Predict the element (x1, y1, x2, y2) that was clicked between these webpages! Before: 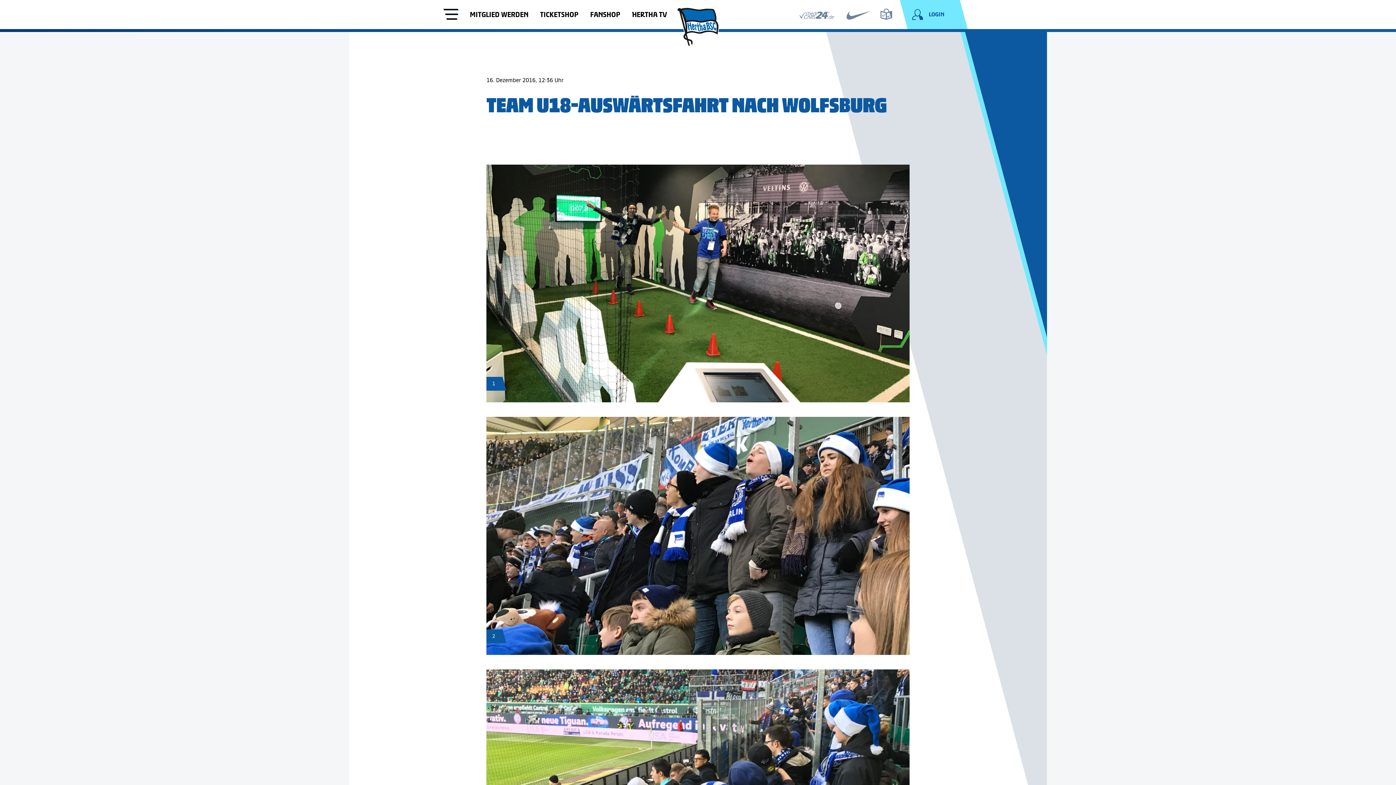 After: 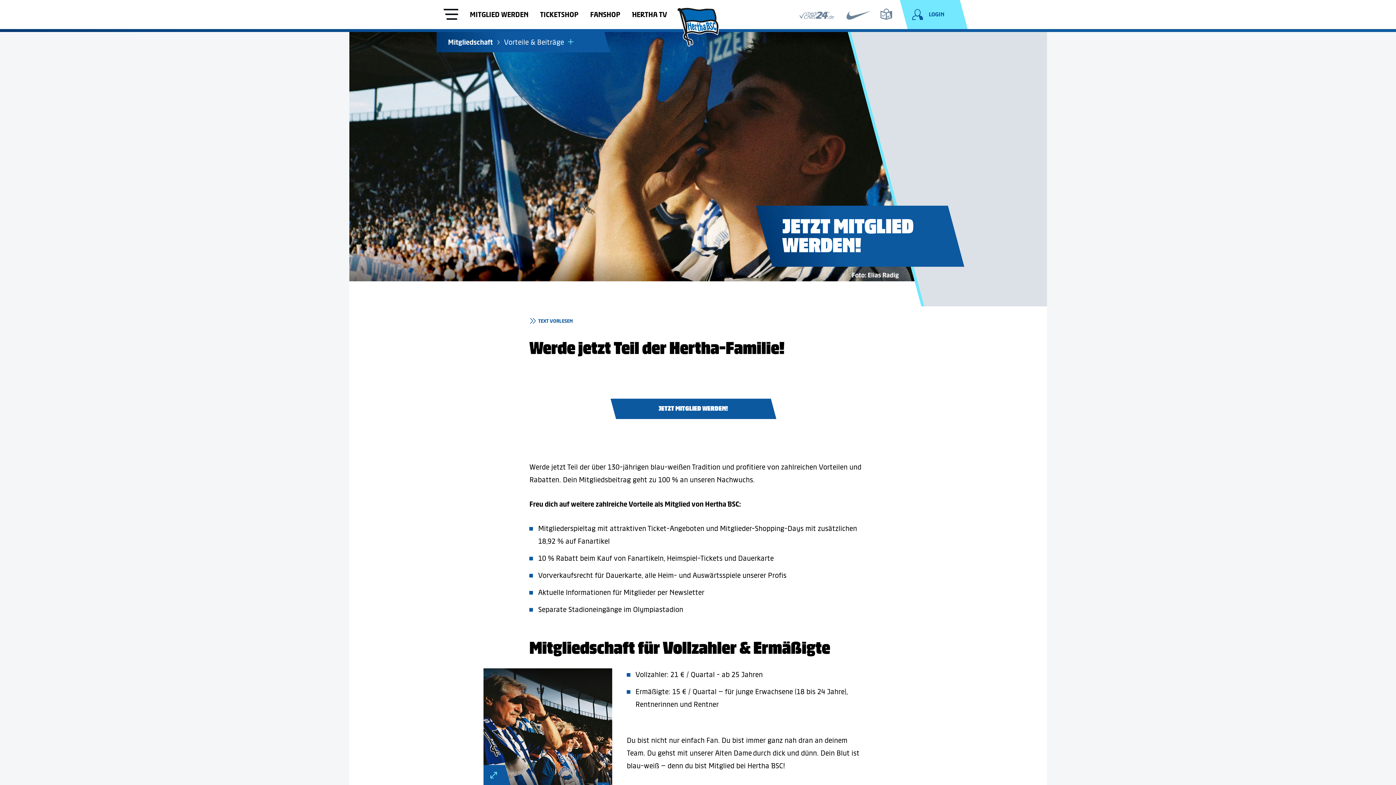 Action: bbox: (470, 10, 528, 18) label: MITGLIED WERDEN